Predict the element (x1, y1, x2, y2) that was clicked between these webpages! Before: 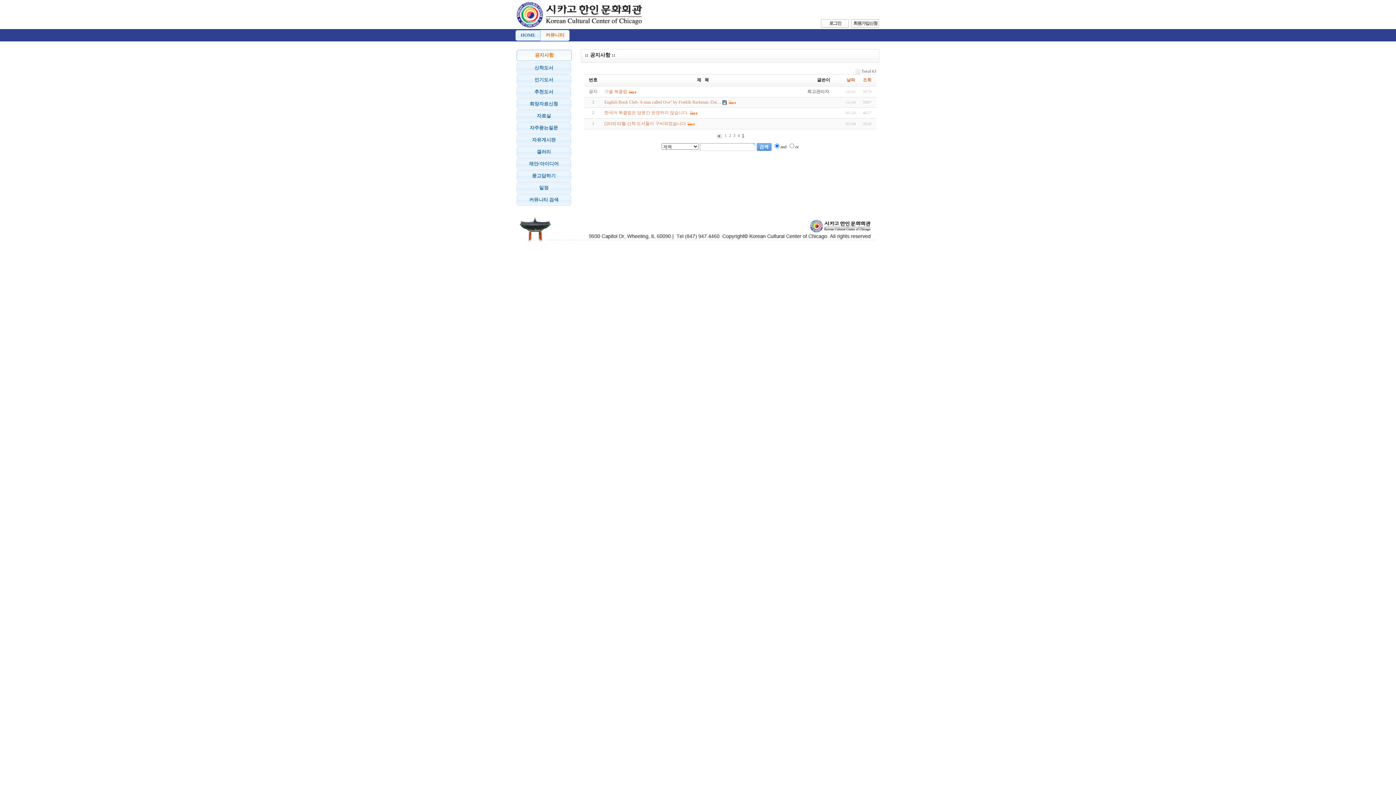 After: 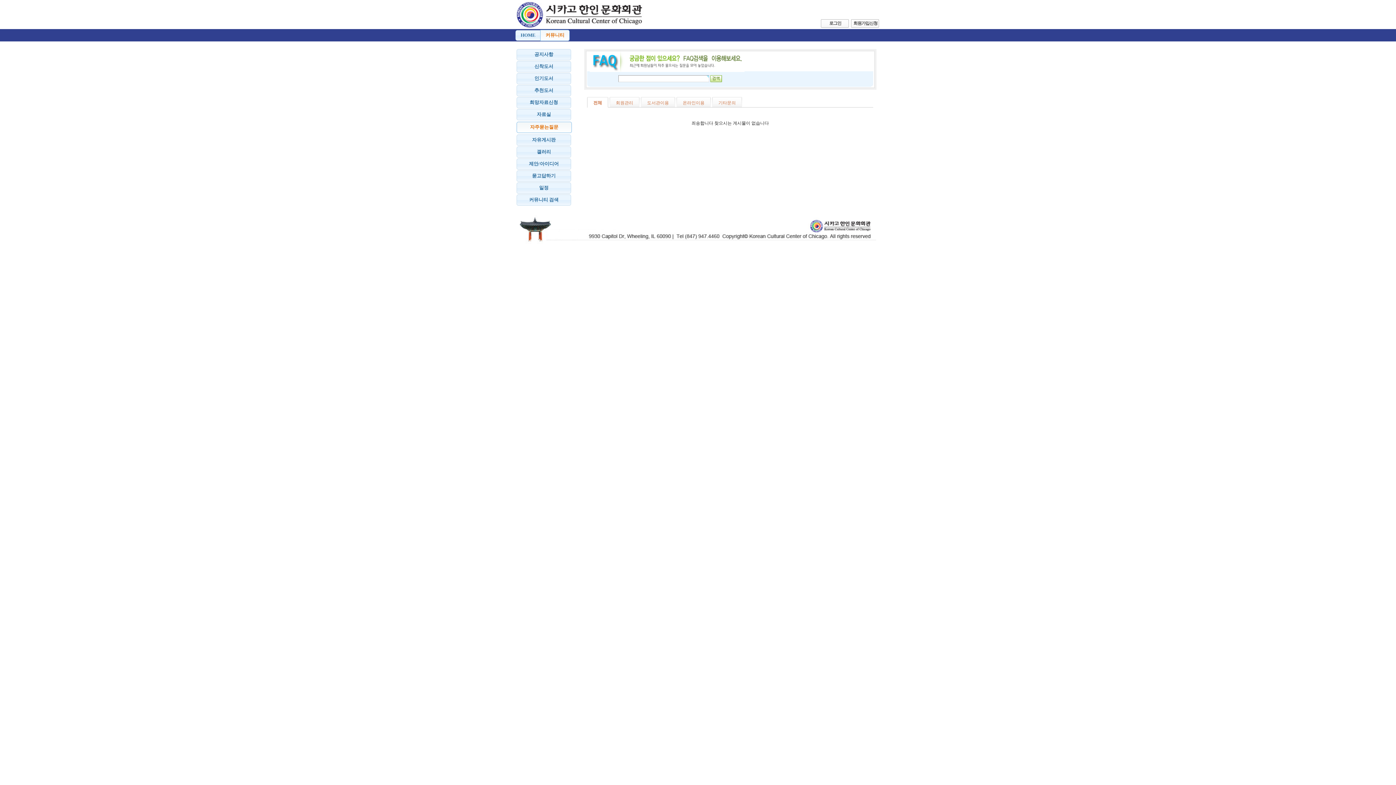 Action: bbox: (516, 122, 571, 133) label: 자주묻는질문